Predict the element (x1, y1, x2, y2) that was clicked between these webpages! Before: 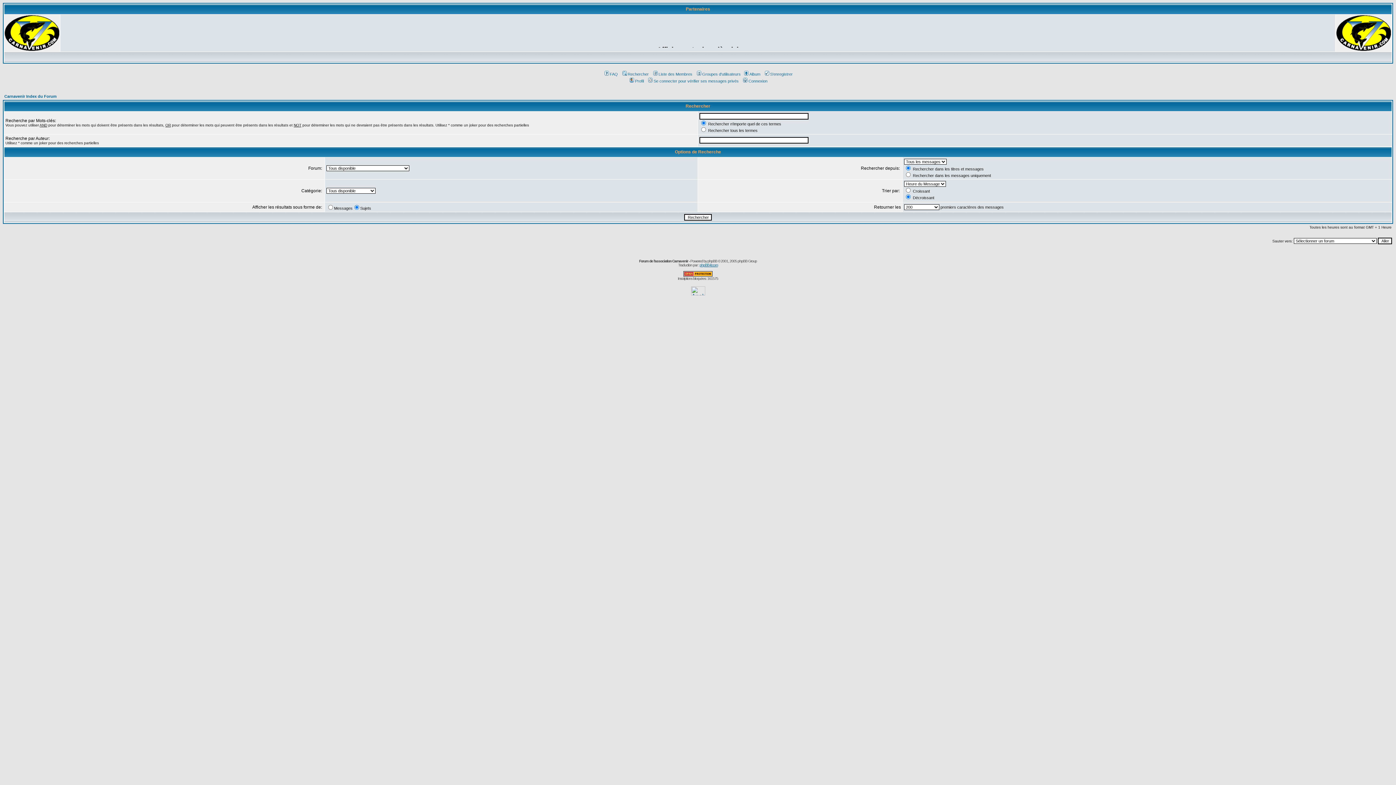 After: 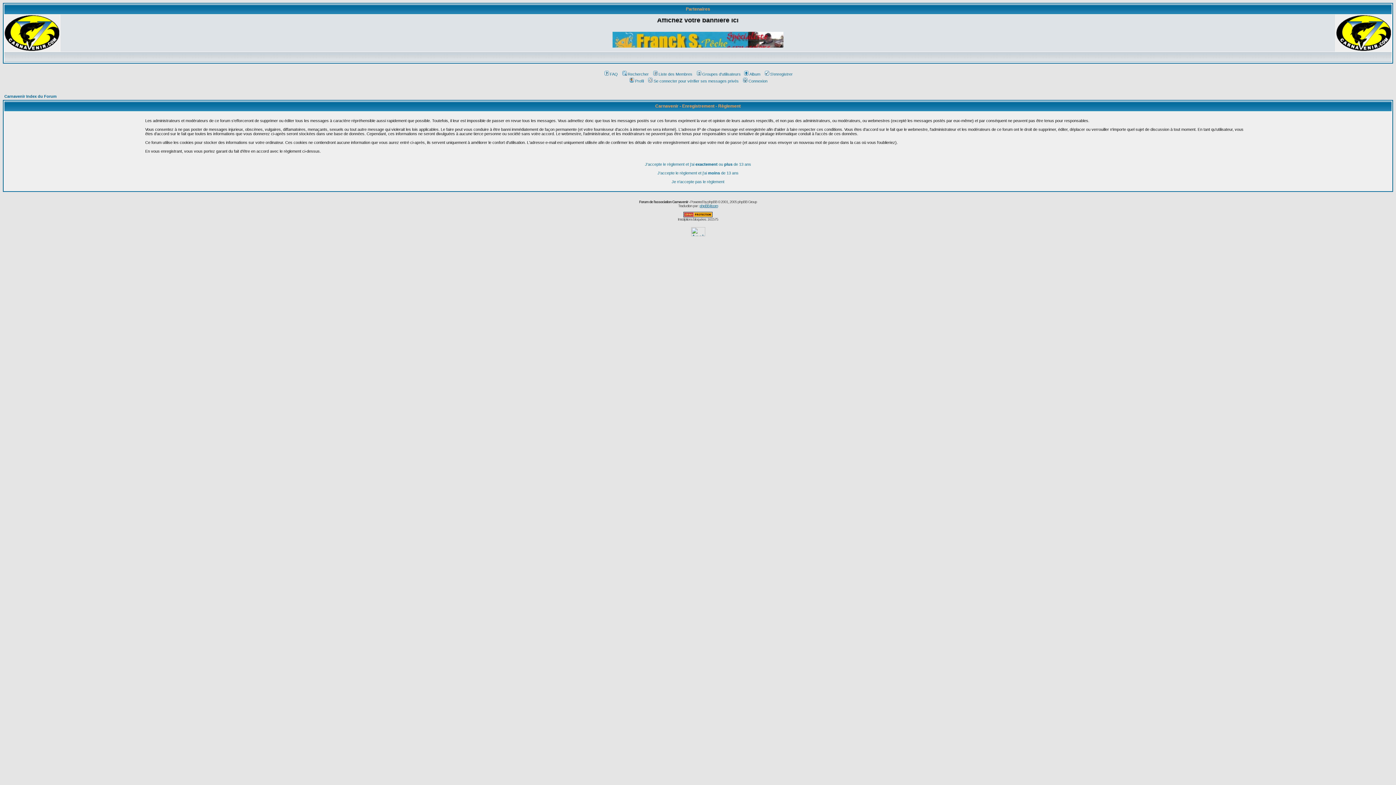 Action: label: S'enregistrer bbox: (763, 72, 792, 76)